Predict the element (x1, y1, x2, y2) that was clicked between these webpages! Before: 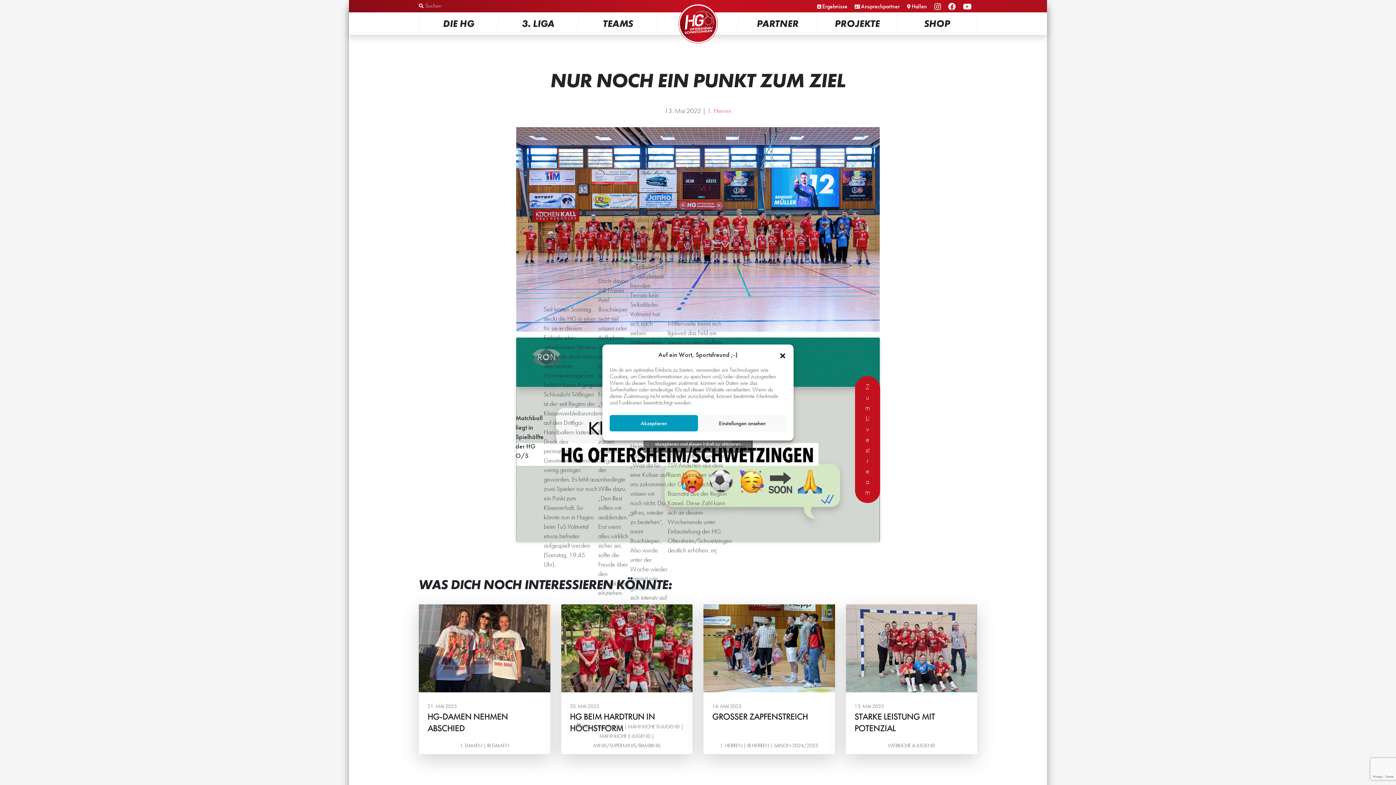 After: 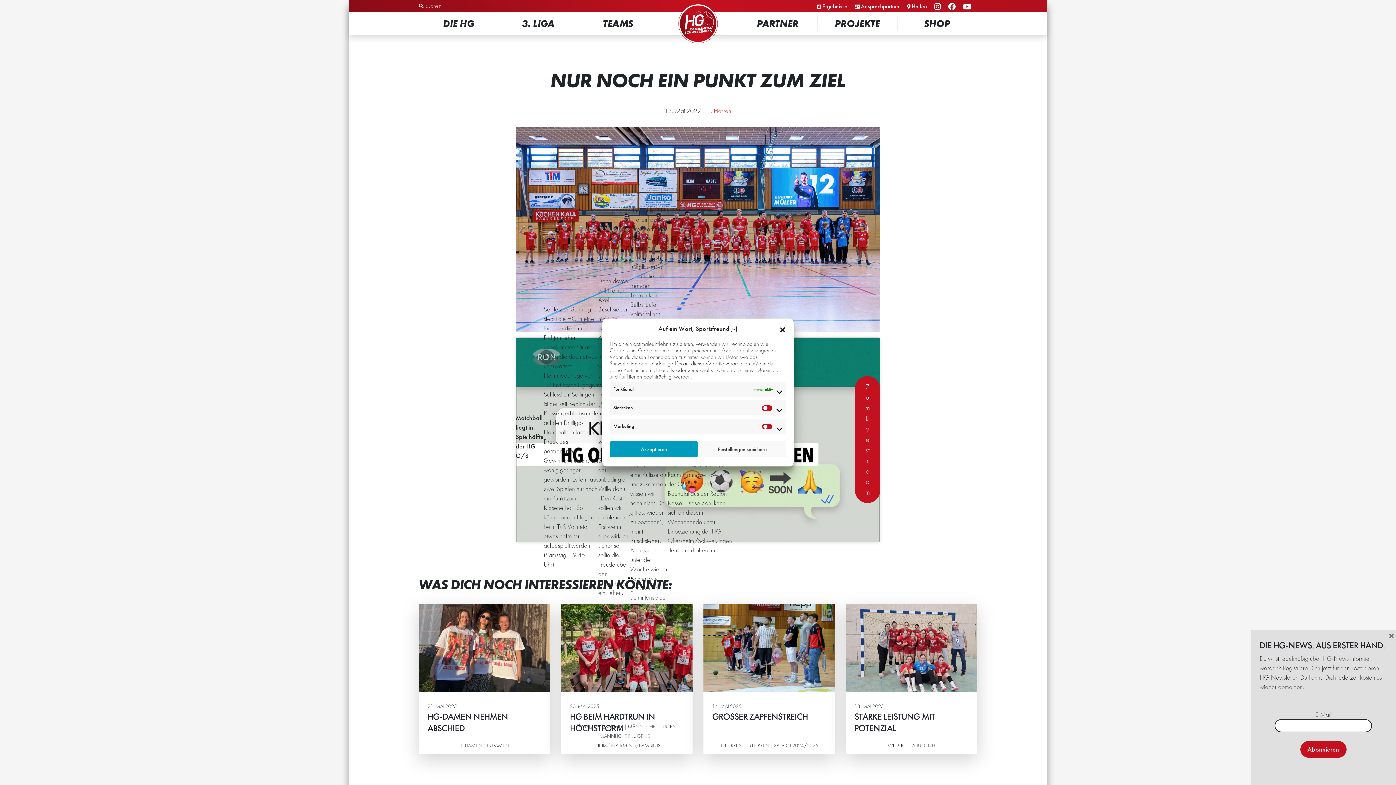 Action: bbox: (698, 415, 786, 431) label: Einstellungen ansehen